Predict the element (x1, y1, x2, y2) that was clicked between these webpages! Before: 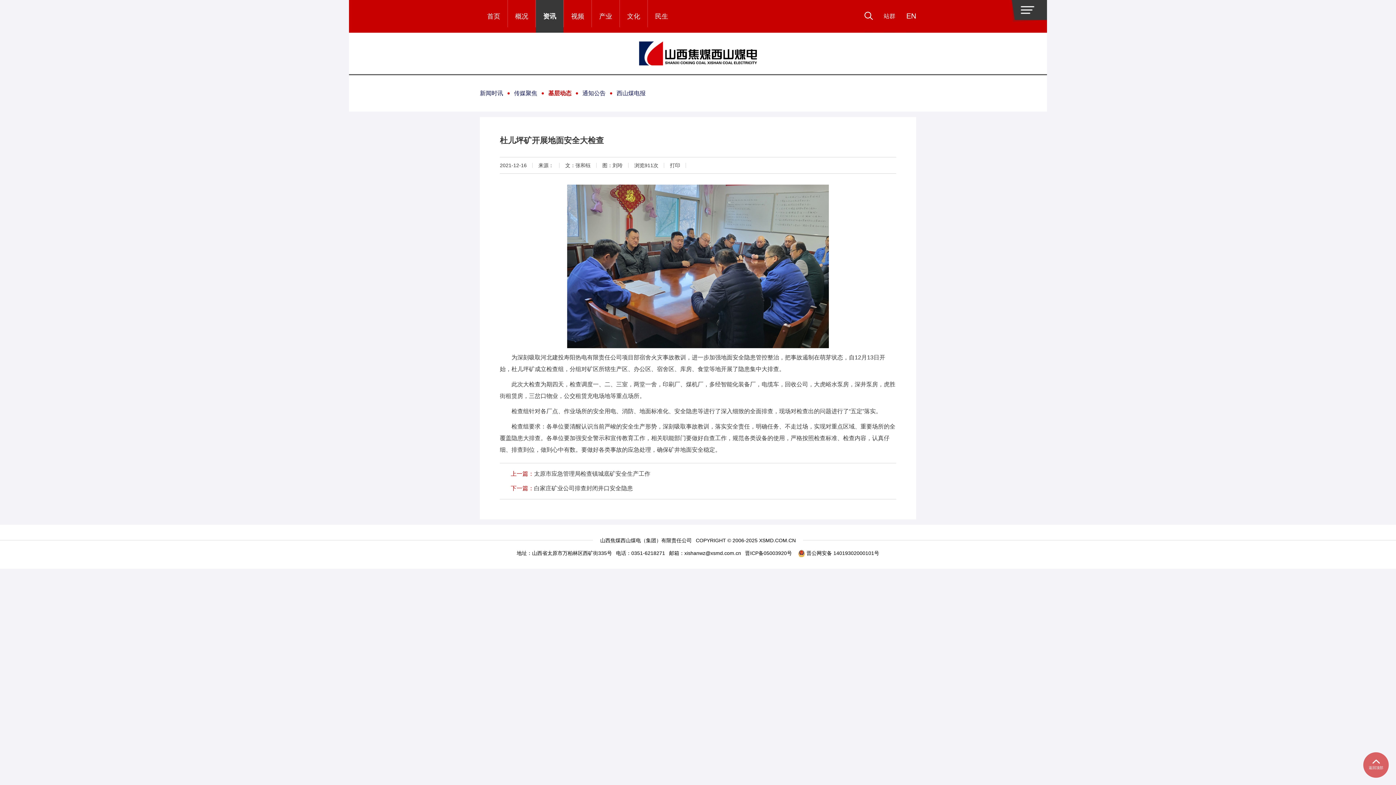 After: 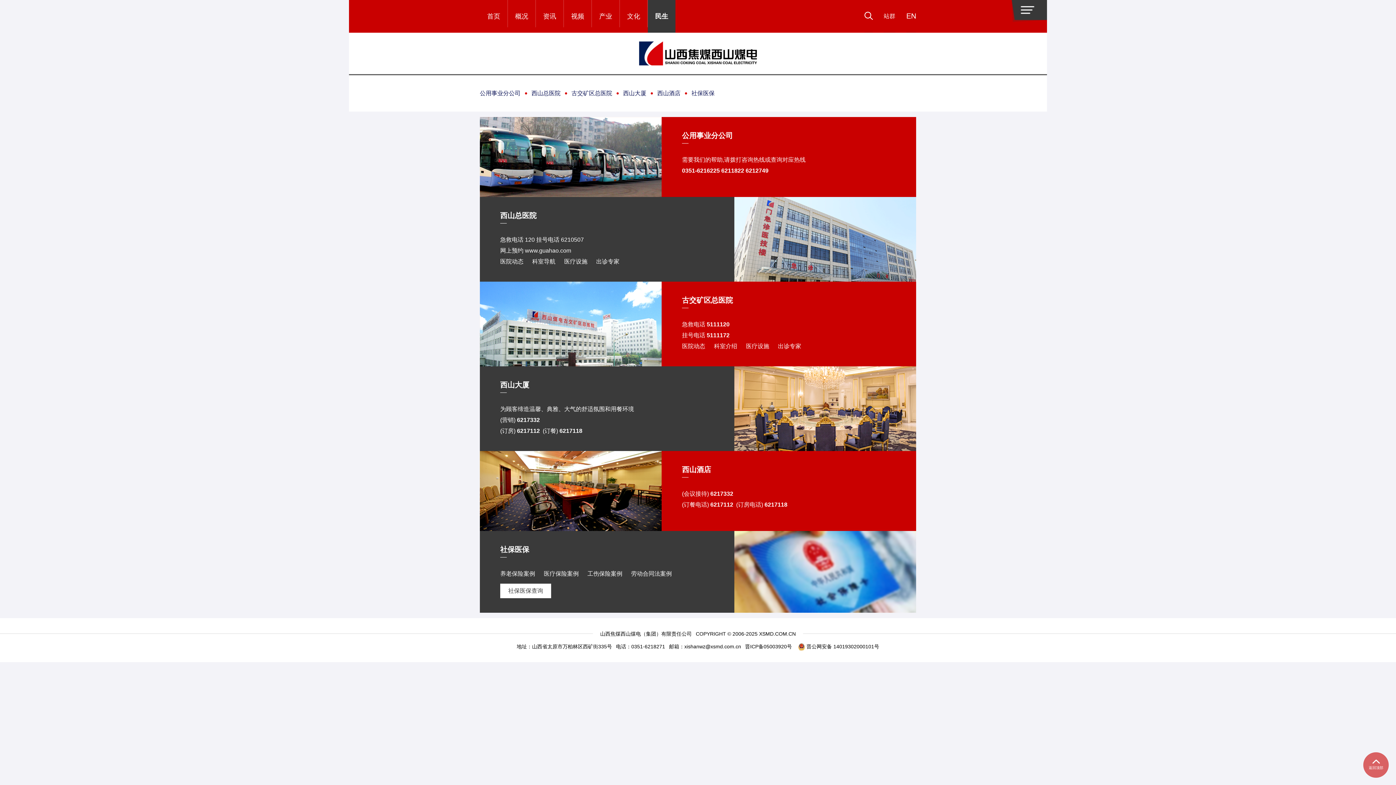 Action: label: 民生 bbox: (655, 0, 668, 32)